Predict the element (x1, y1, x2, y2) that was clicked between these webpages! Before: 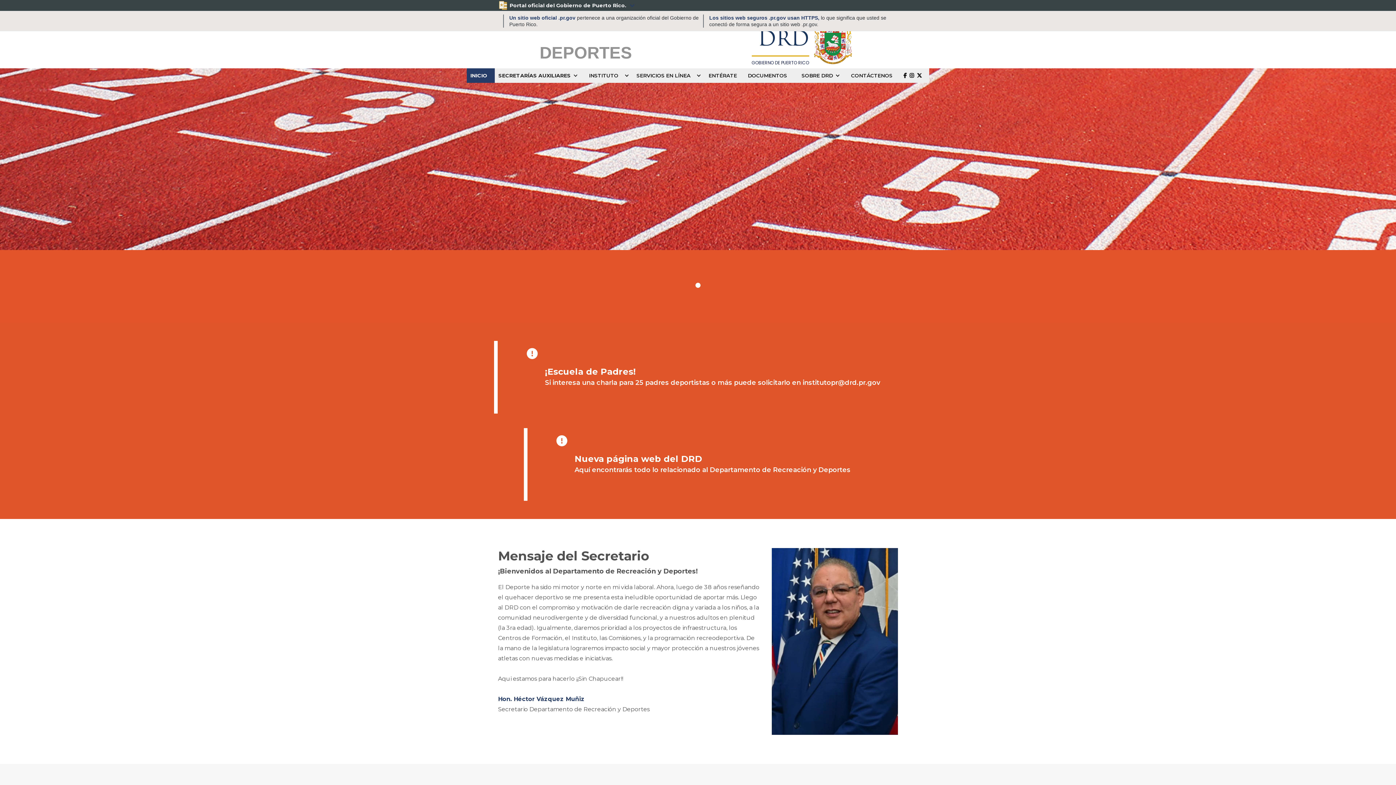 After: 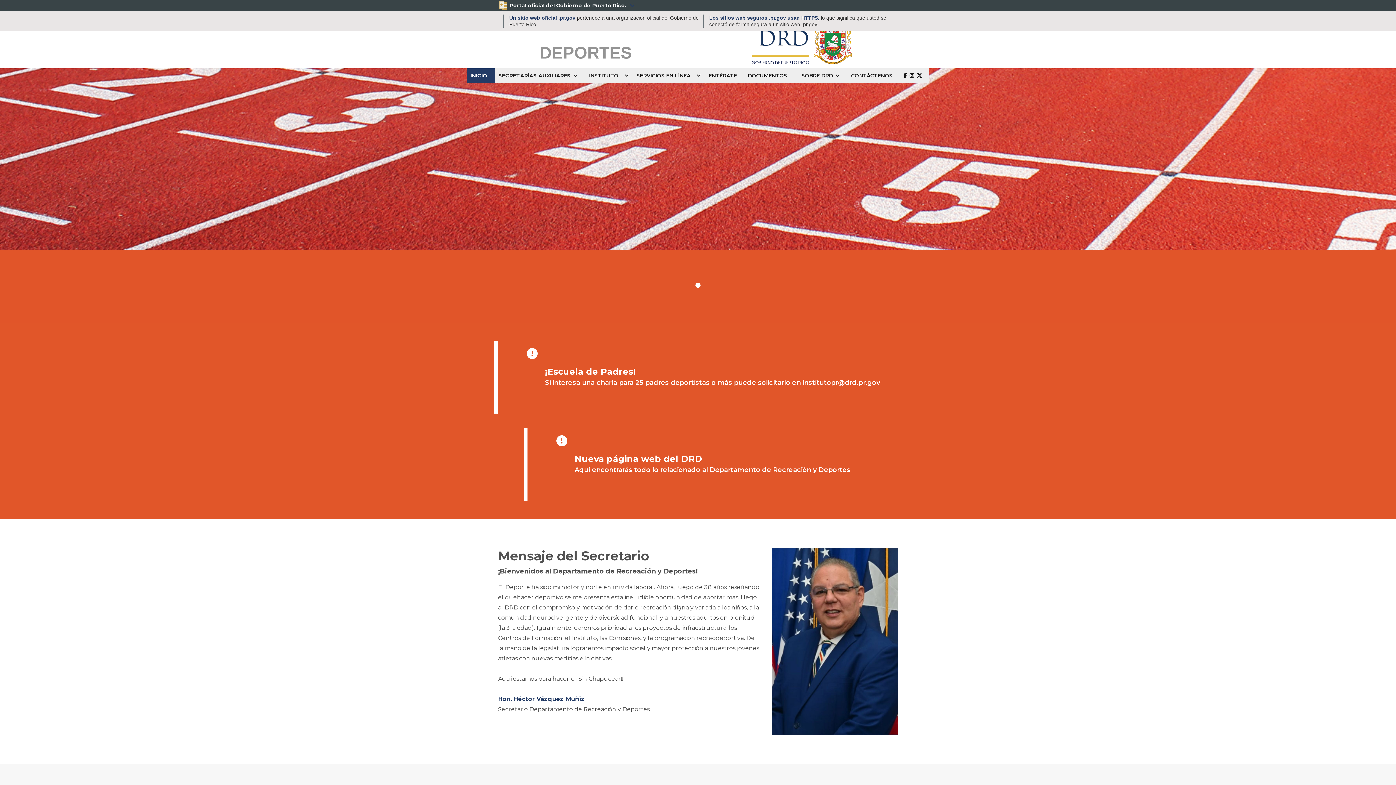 Action: bbox: (498, 0, 898, 10) label: Portal oficial del Gobierno de Puerto Rico. 
